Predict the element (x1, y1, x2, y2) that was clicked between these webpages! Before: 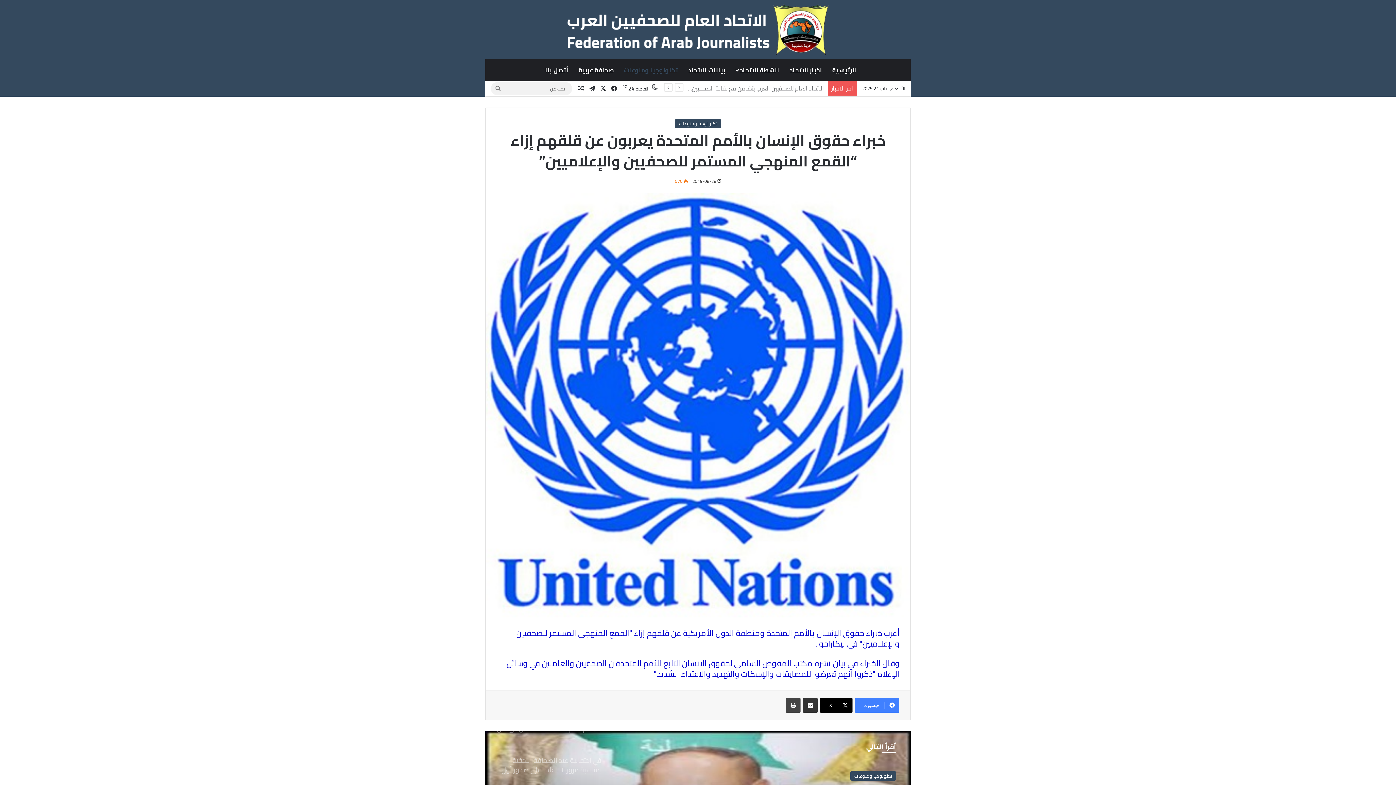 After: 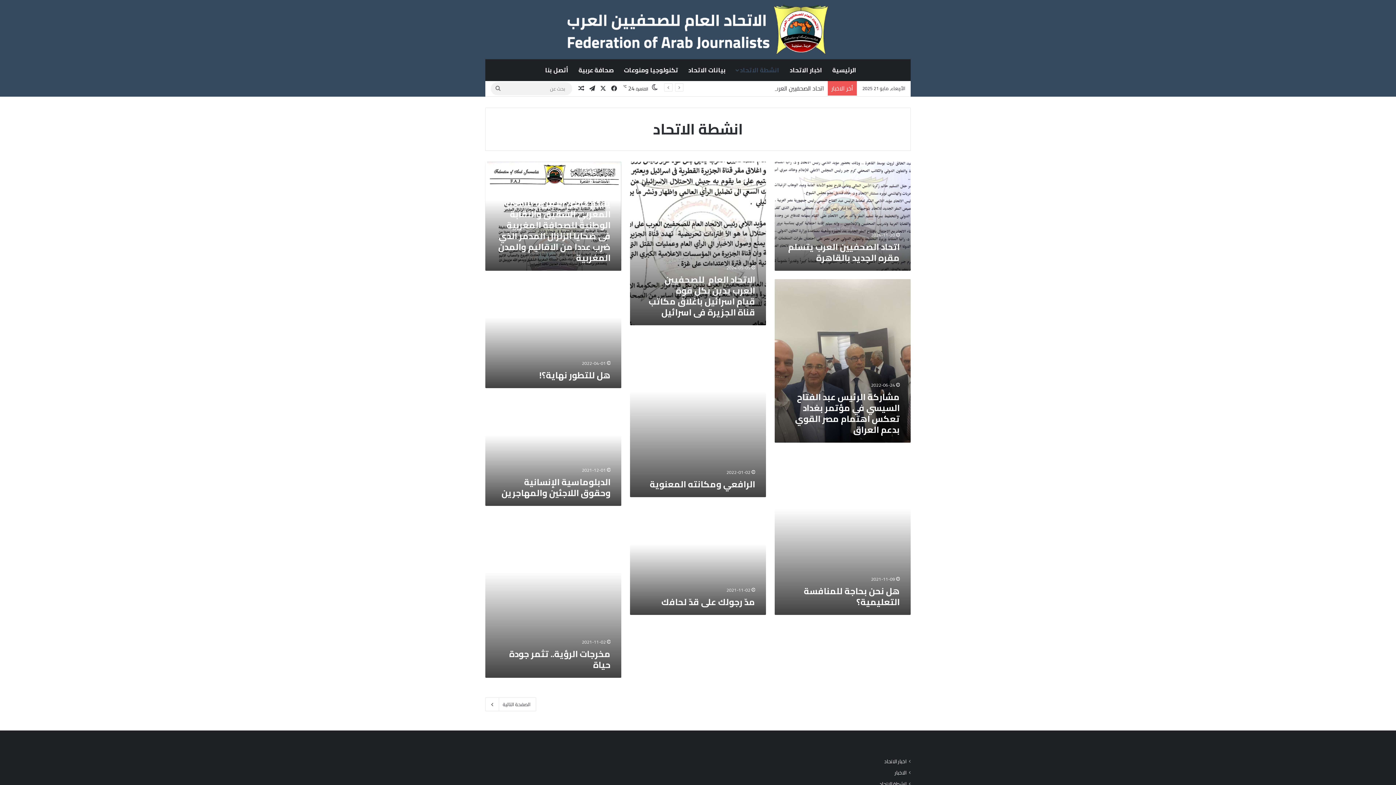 Action: bbox: (731, 59, 784, 81) label: انشطة الاتحاد